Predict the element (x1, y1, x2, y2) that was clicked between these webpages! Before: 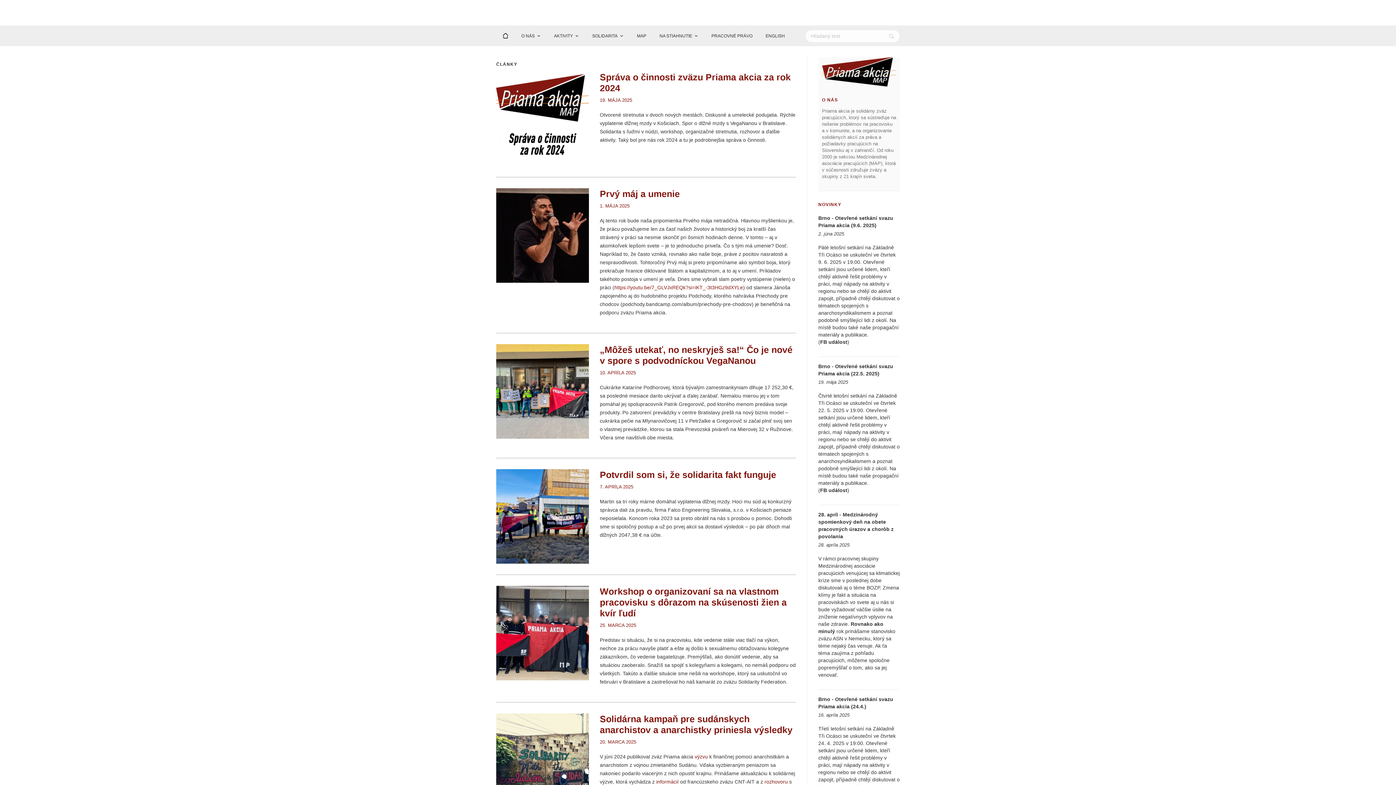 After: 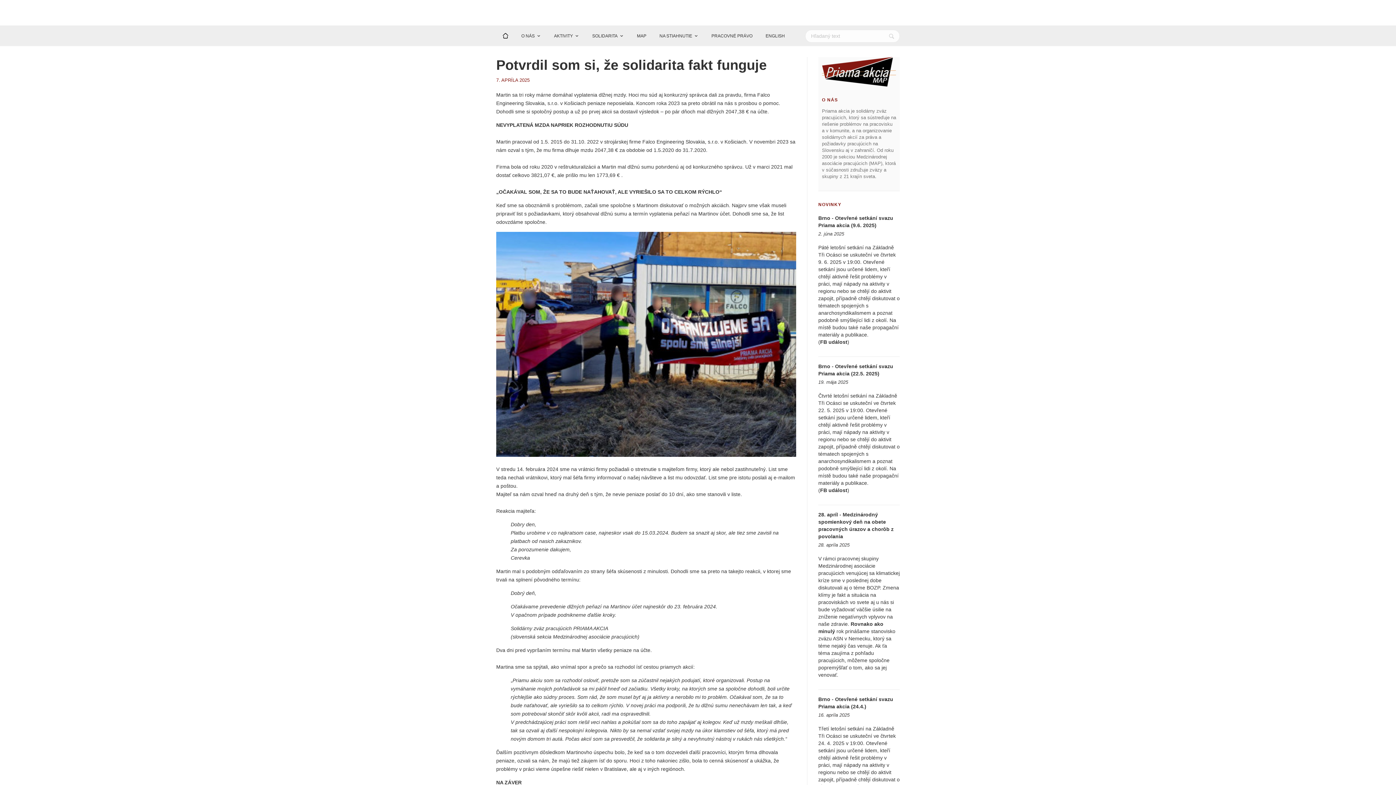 Action: bbox: (496, 469, 589, 564)